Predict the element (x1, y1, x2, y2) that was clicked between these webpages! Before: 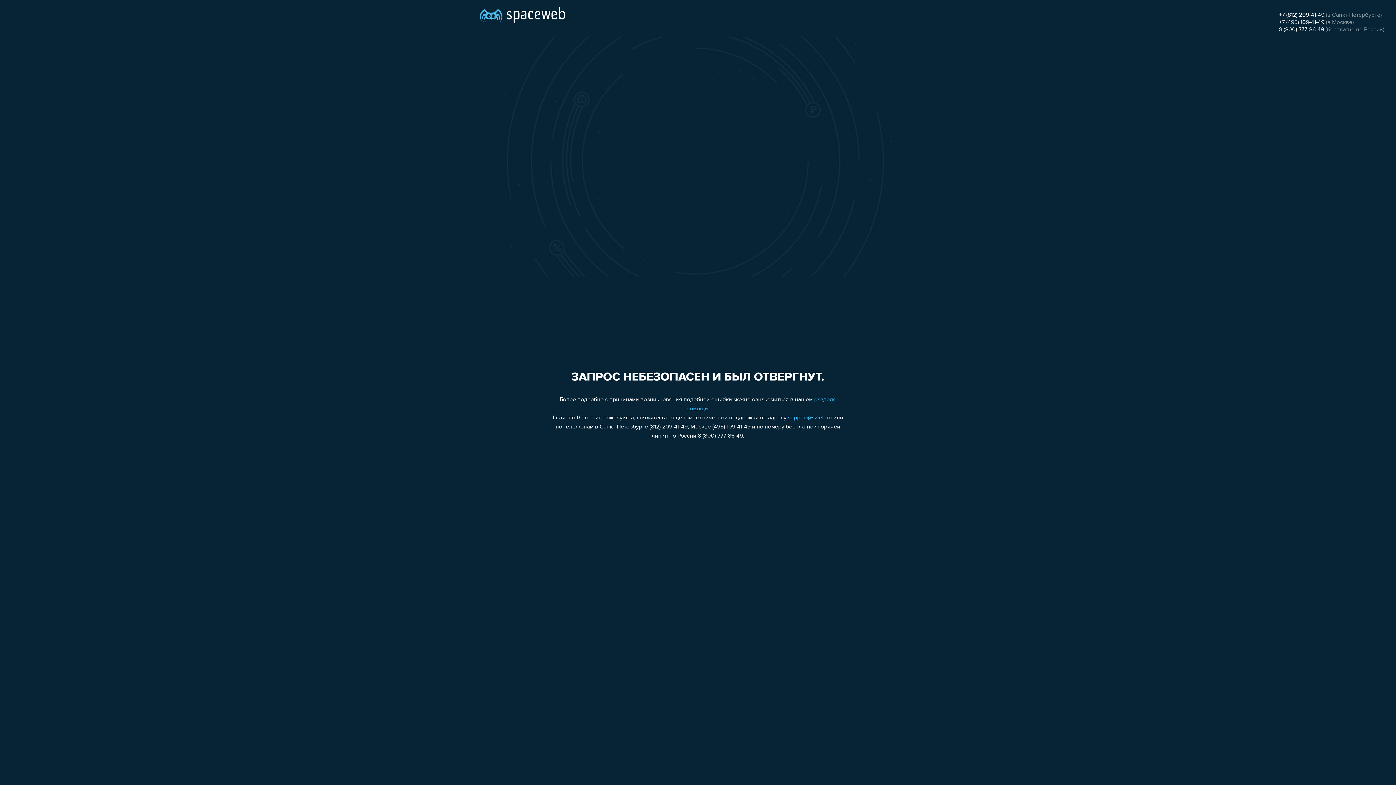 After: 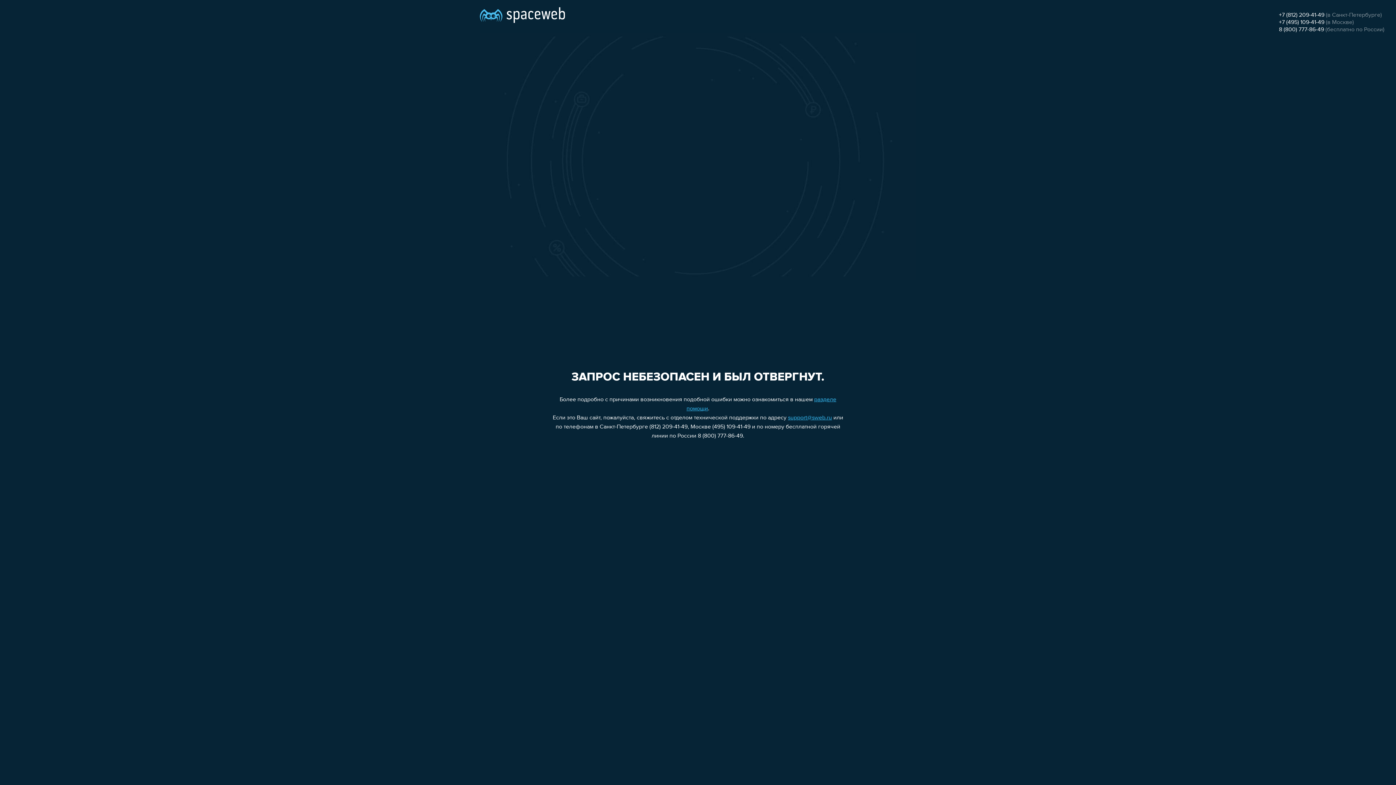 Action: label: +7 (495) 109-41-49 bbox: (1279, 19, 1324, 25)